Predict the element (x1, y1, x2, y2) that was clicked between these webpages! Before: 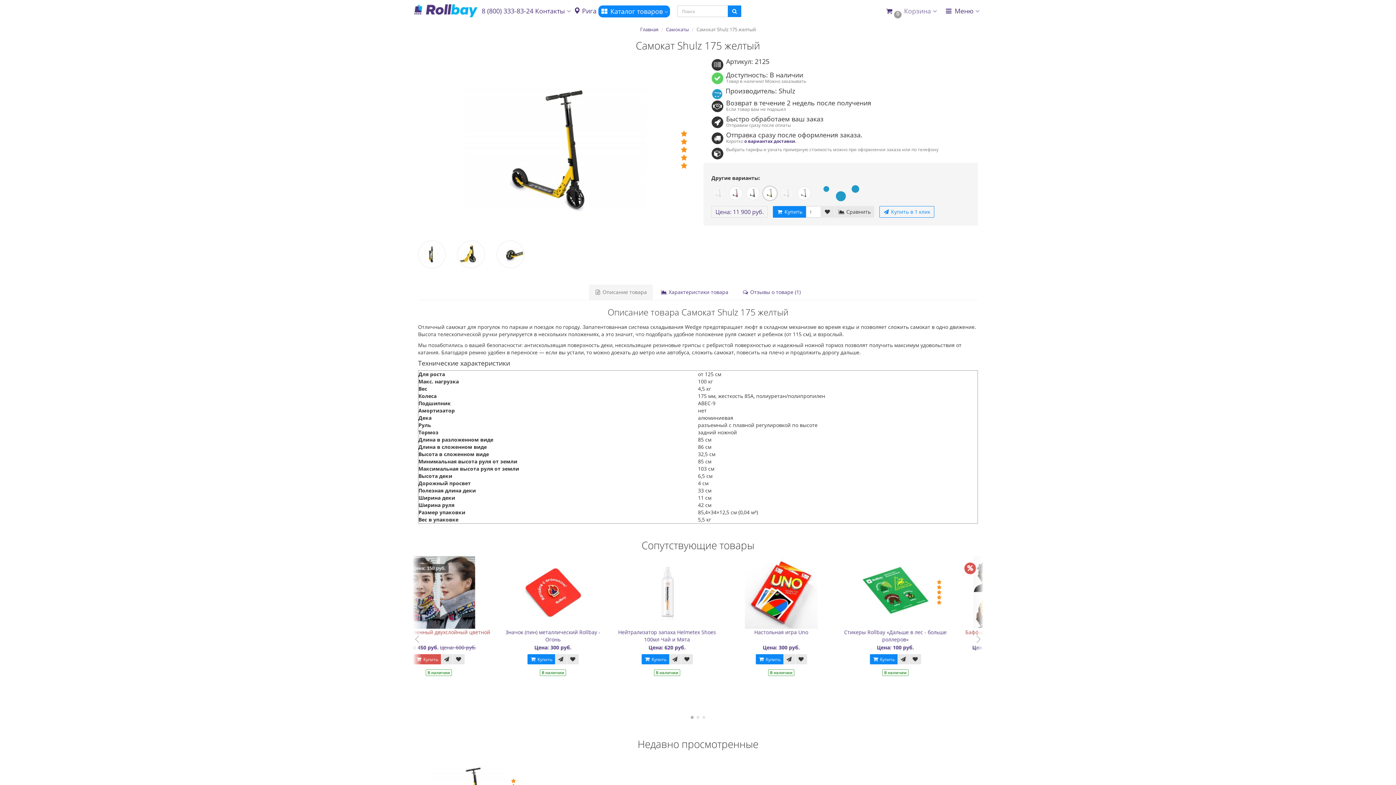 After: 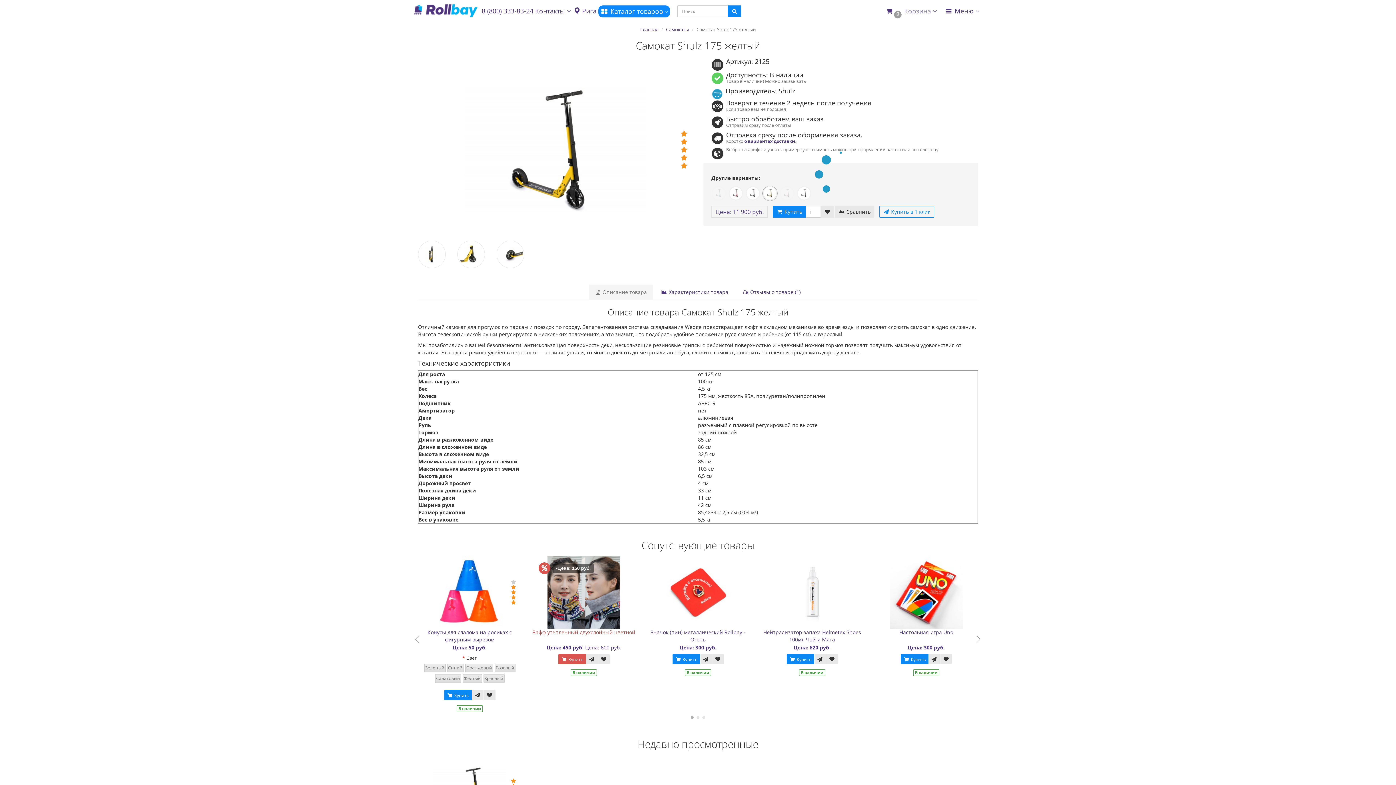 Action: label:  Описание товара bbox: (588, 284, 652, 300)